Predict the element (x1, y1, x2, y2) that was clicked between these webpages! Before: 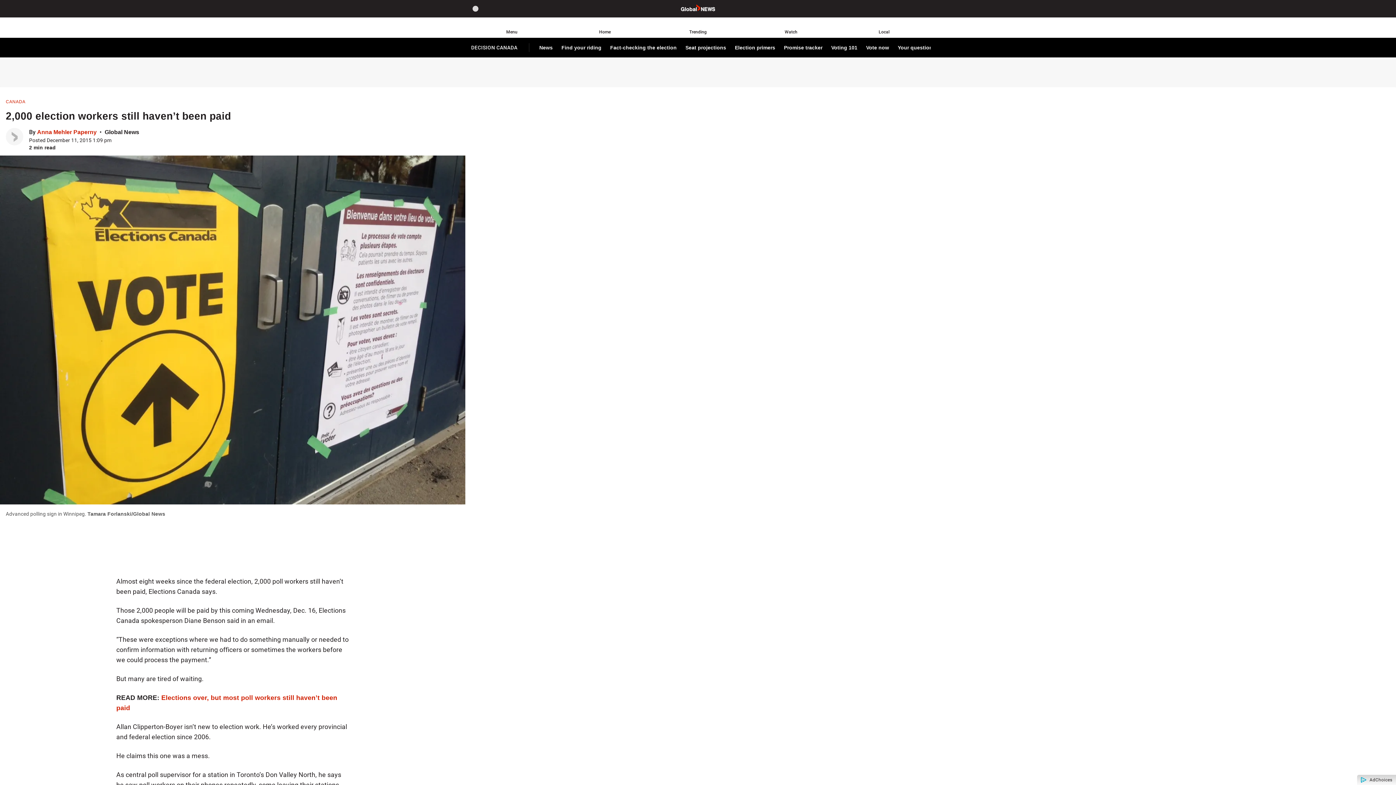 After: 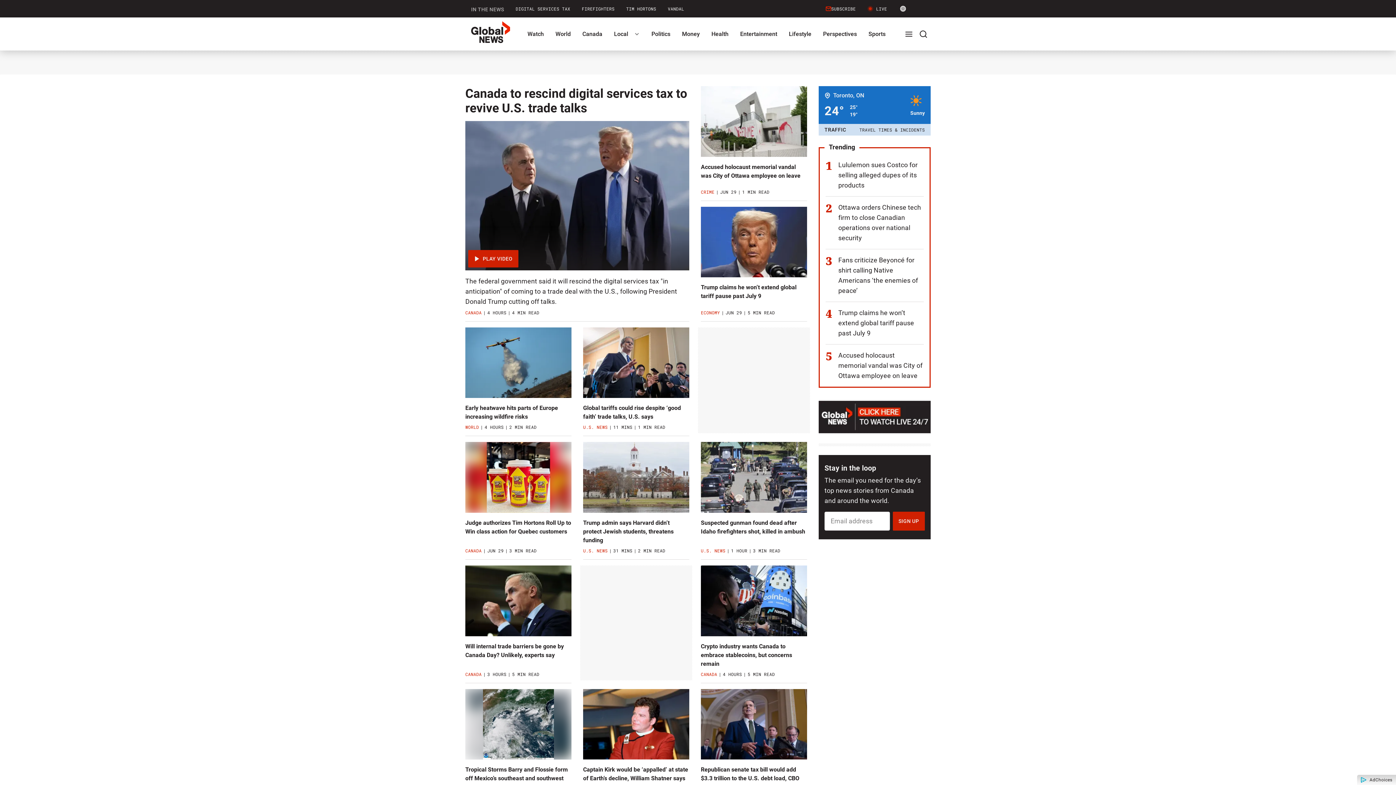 Action: label: Home bbox: (558, 17, 651, 37)